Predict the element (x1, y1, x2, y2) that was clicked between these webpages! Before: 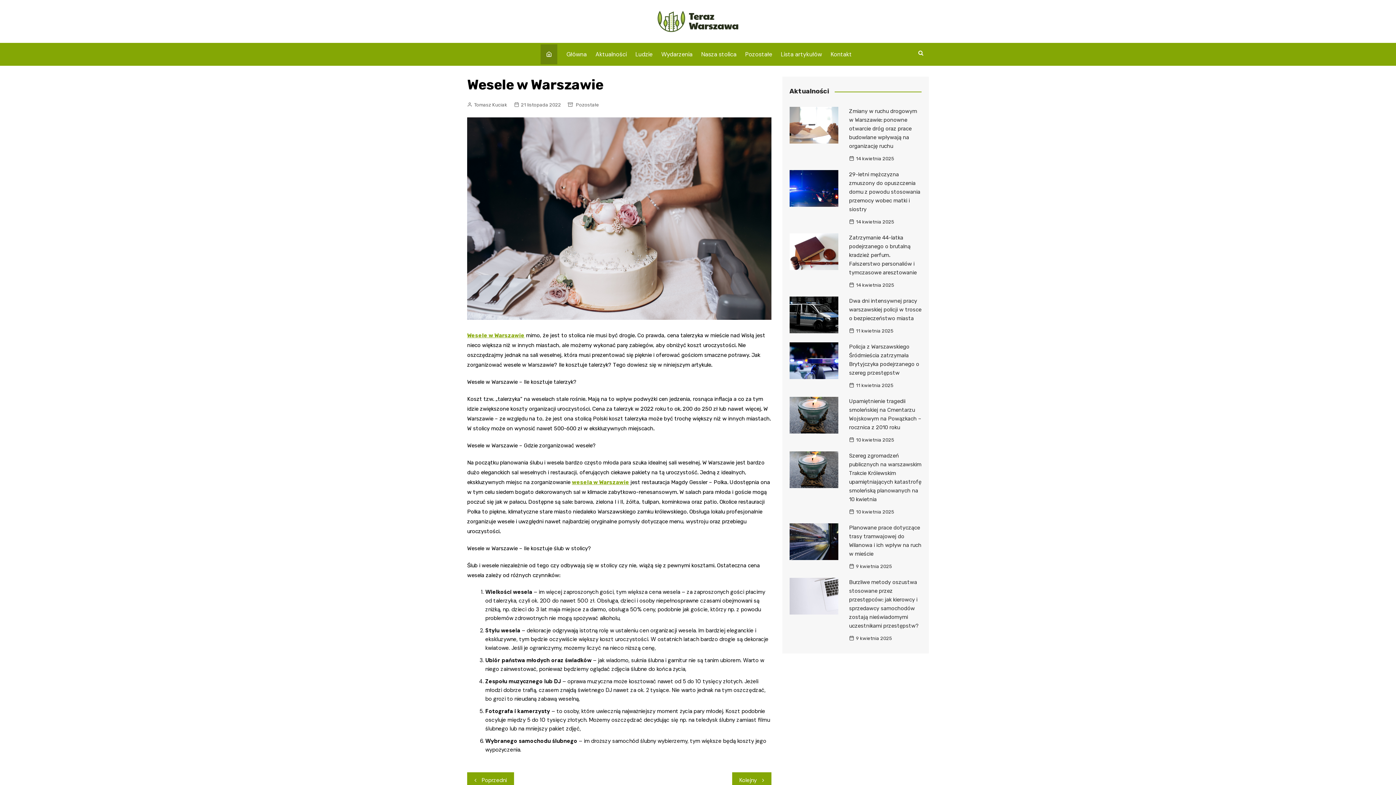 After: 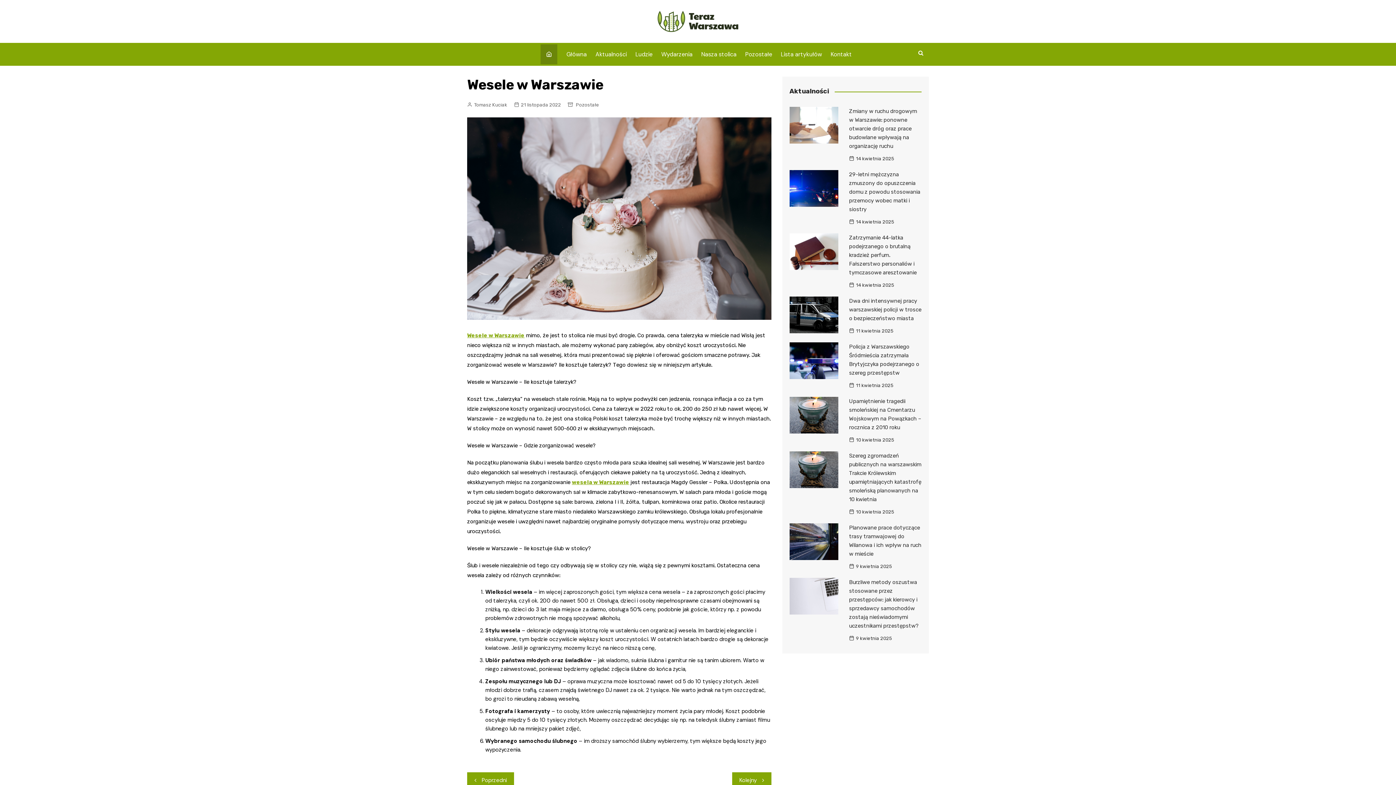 Action: label: 21 listopada 2022 bbox: (514, 100, 561, 108)